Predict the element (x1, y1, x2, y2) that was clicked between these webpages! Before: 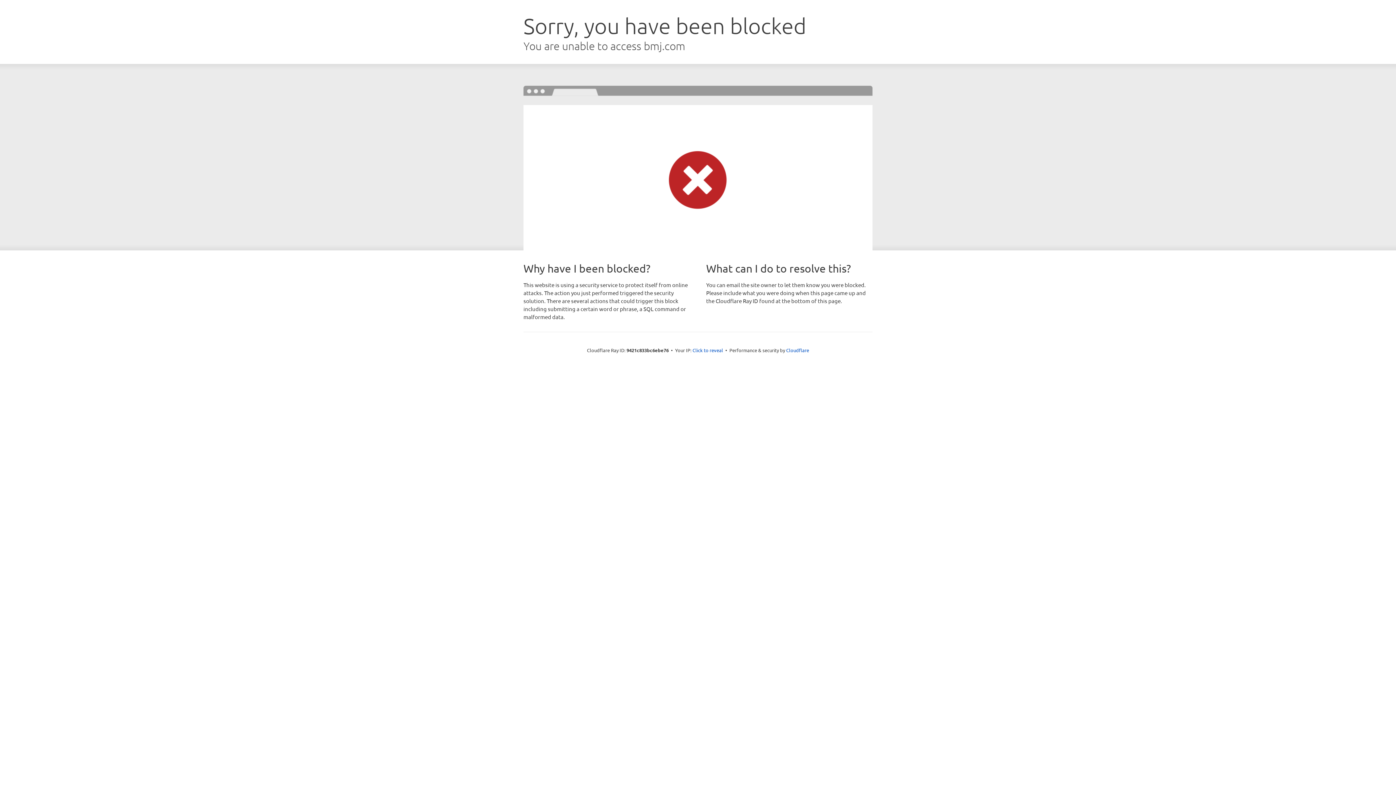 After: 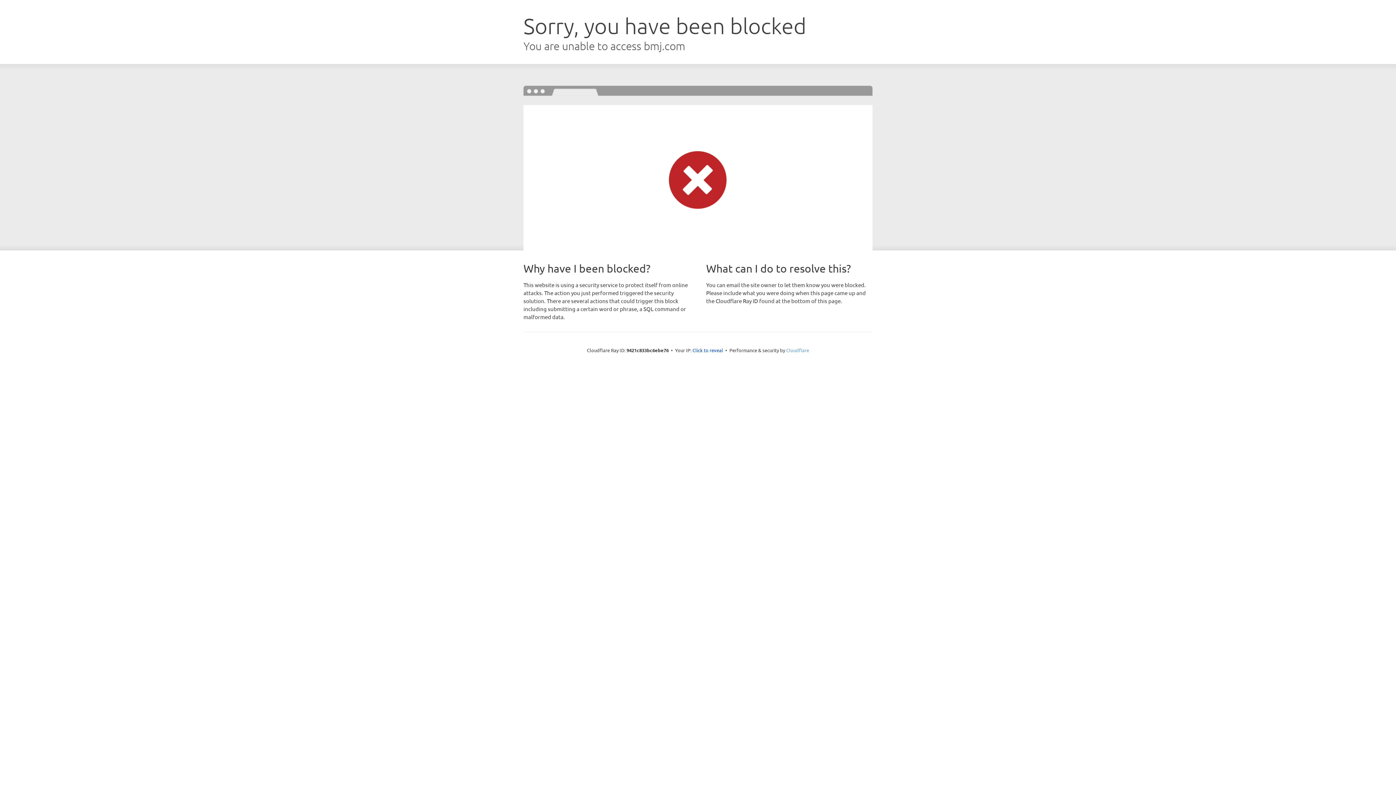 Action: bbox: (786, 347, 809, 353) label: Cloudflare